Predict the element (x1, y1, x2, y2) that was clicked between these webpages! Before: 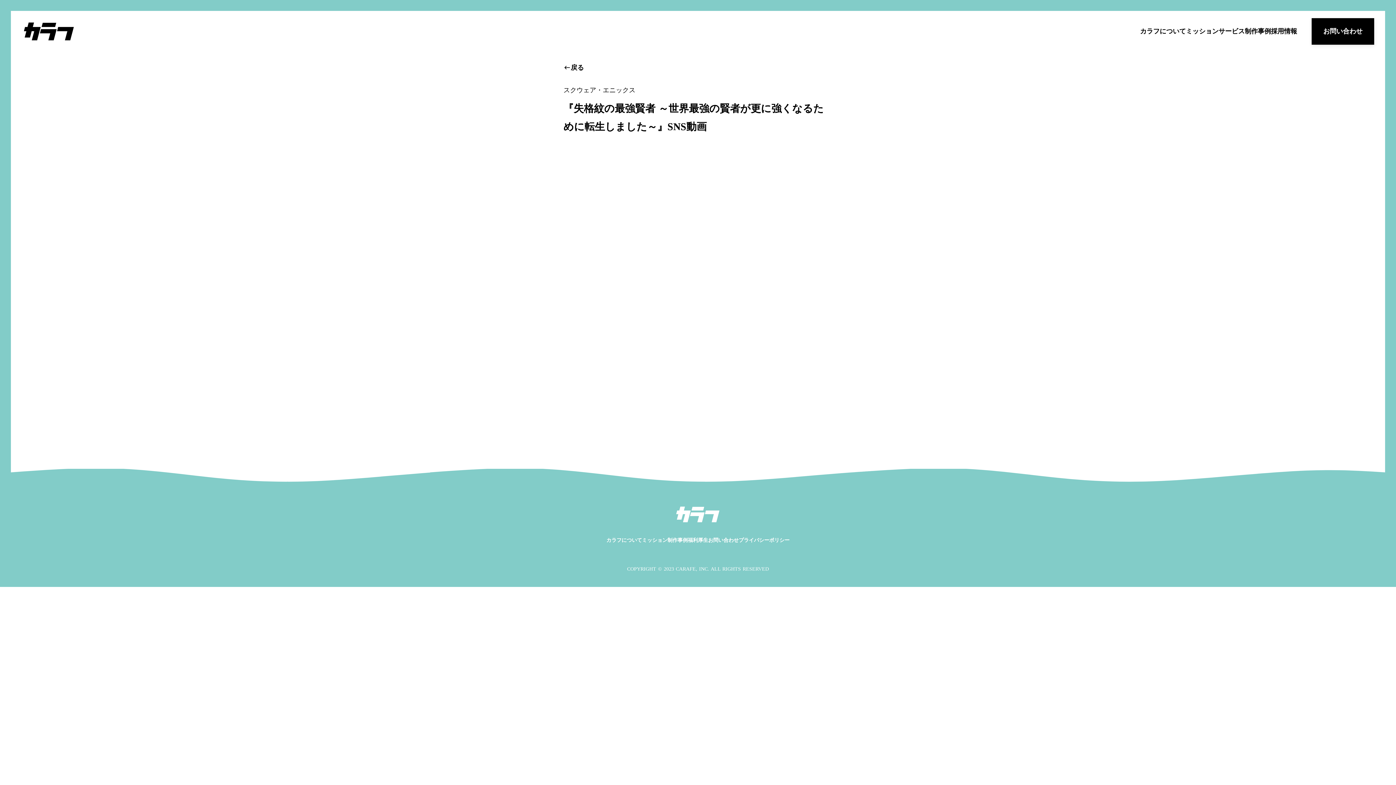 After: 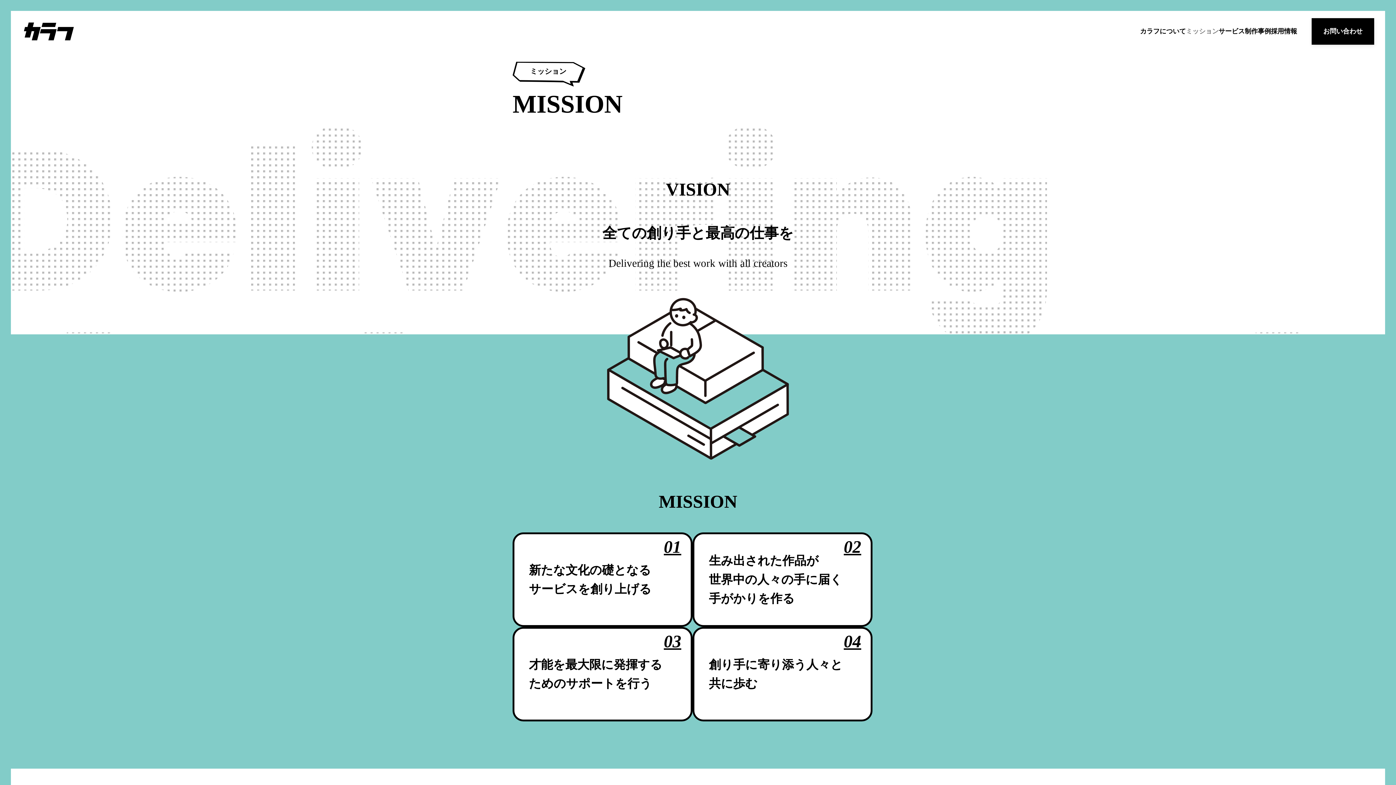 Action: label: ミッション bbox: (1186, 23, 1218, 39)